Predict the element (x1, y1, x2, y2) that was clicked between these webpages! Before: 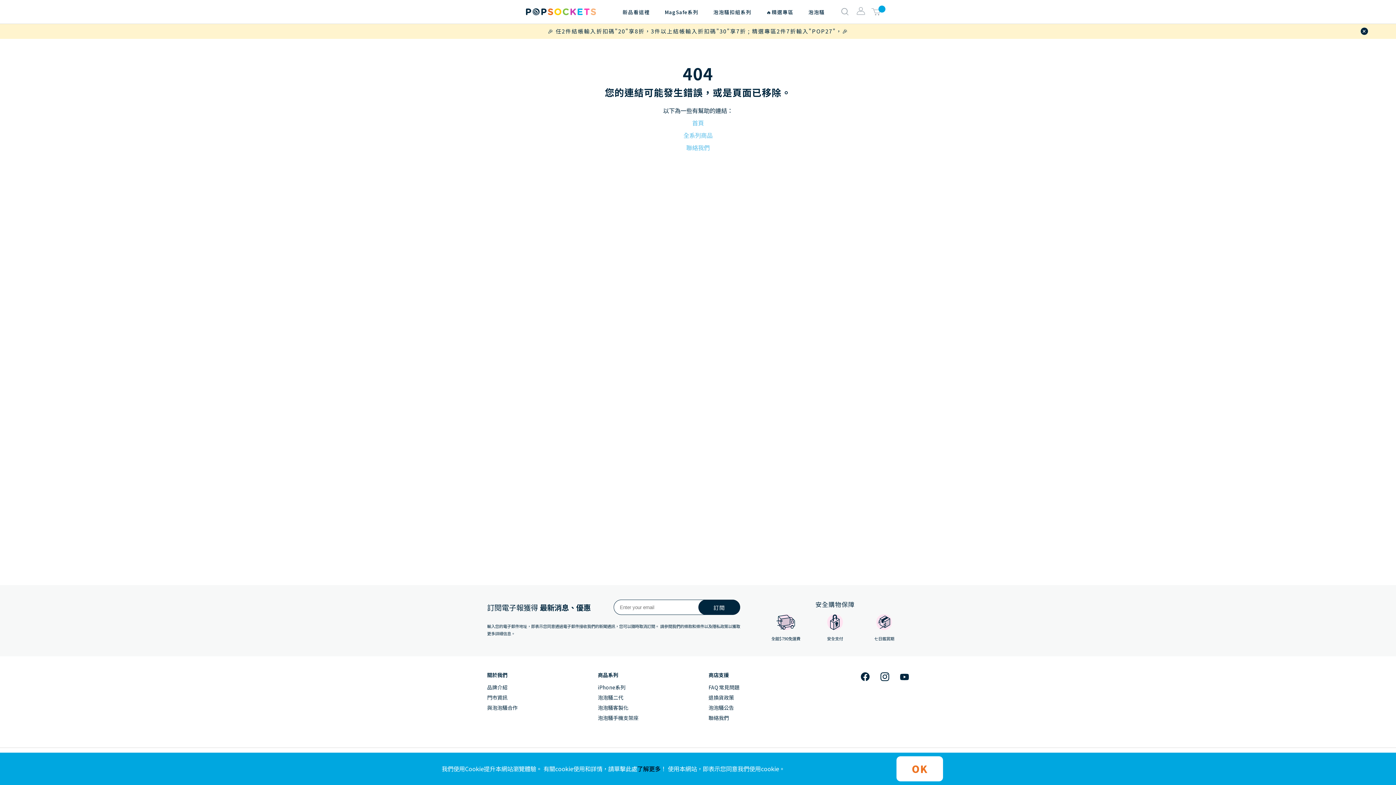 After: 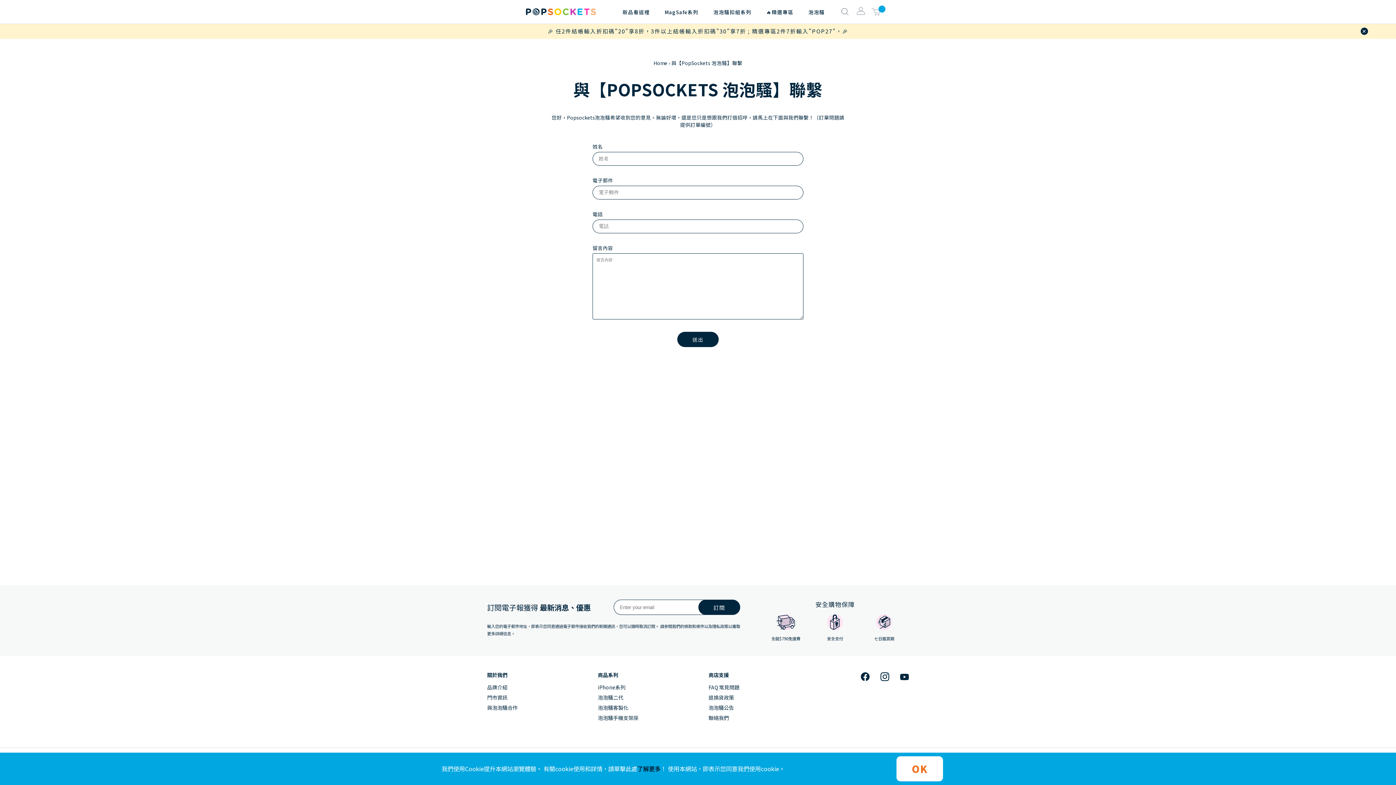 Action: bbox: (708, 713, 729, 723) label: 聯絡我們